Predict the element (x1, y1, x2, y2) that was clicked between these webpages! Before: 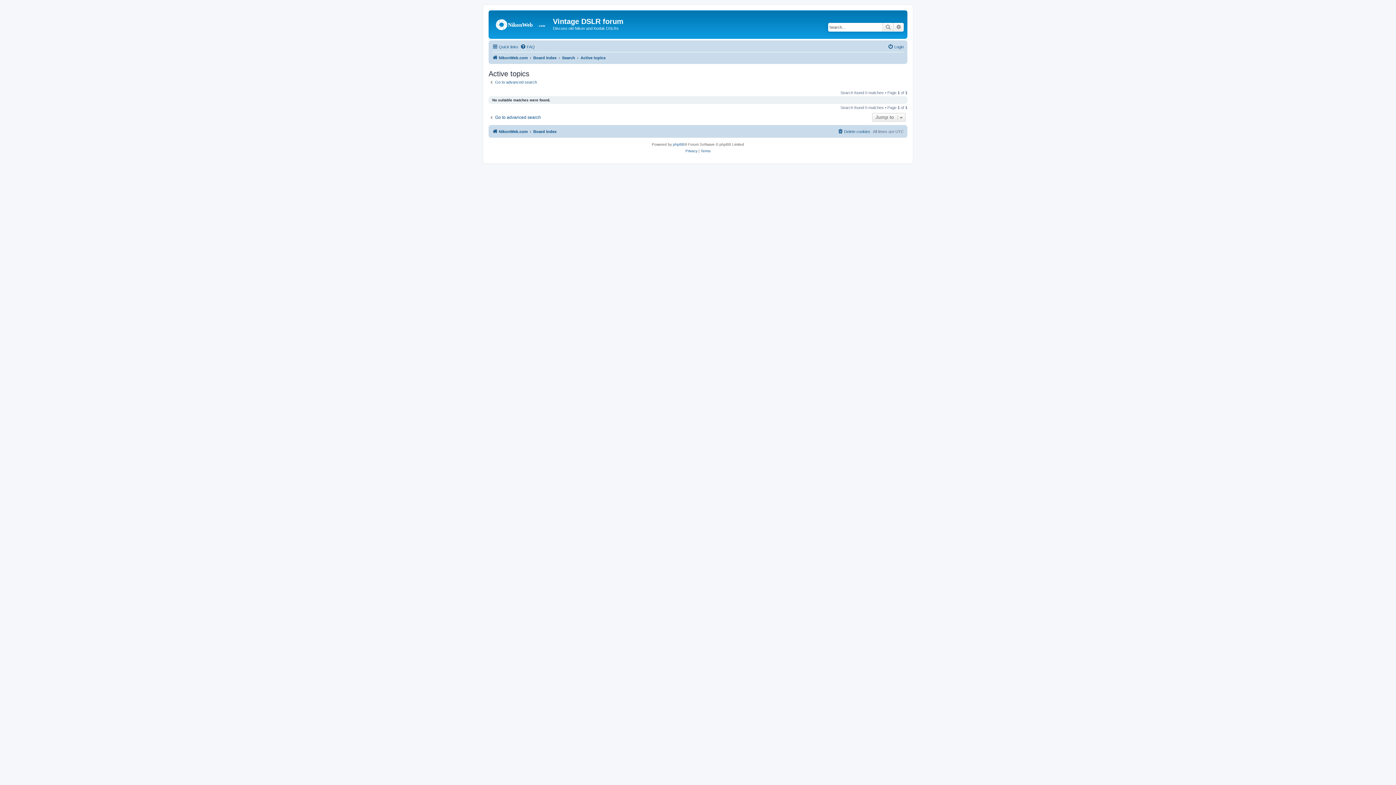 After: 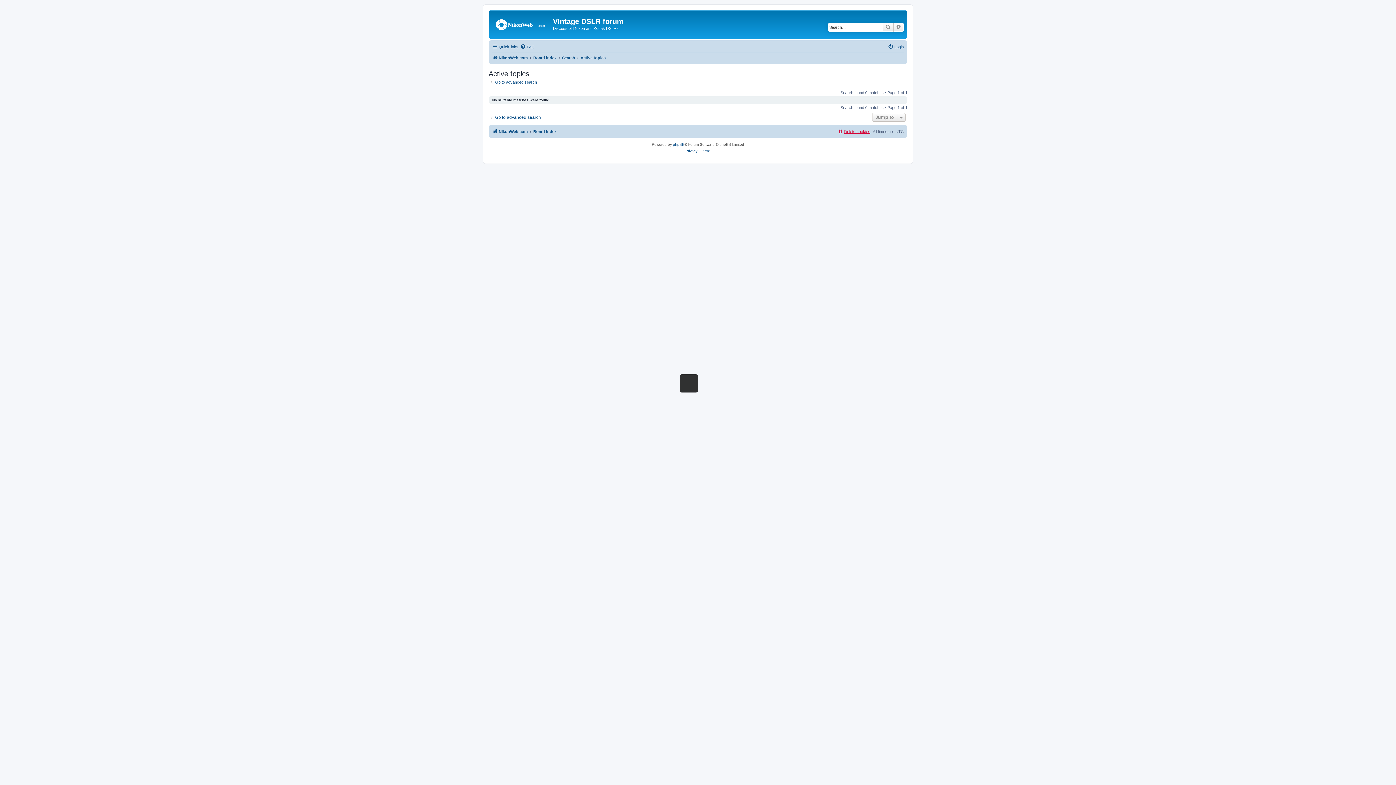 Action: bbox: (837, 127, 870, 136) label: Delete cookies